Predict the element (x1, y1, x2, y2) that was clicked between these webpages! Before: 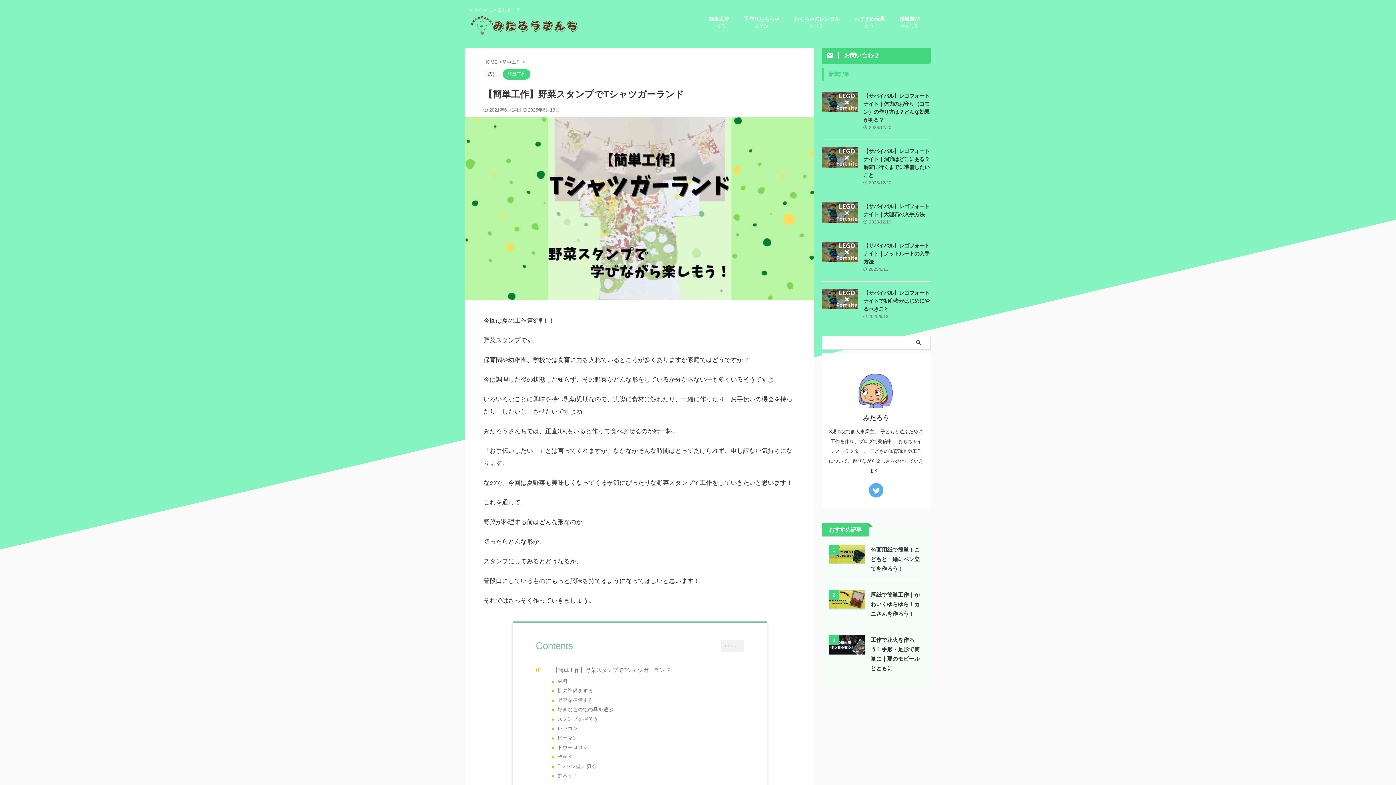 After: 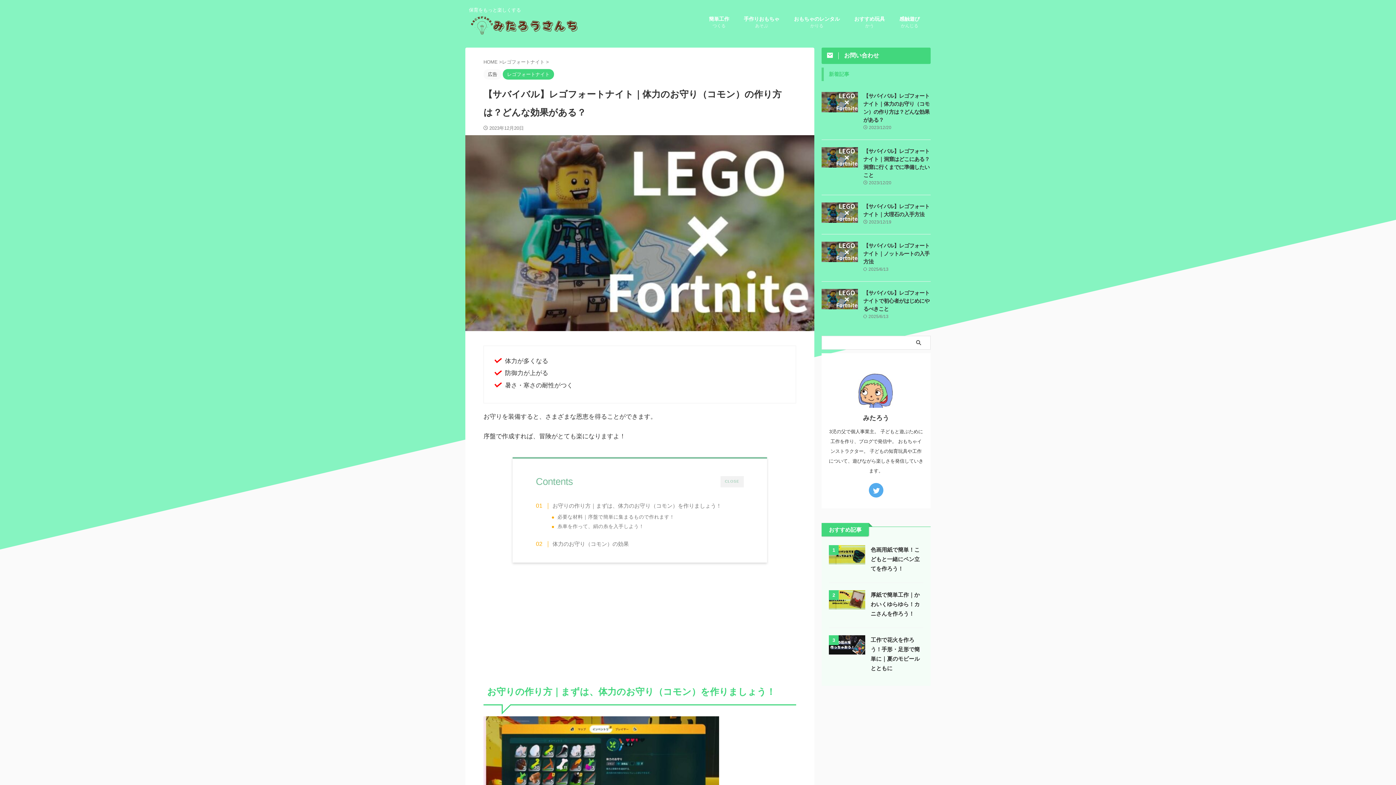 Action: bbox: (821, 105, 858, 112)